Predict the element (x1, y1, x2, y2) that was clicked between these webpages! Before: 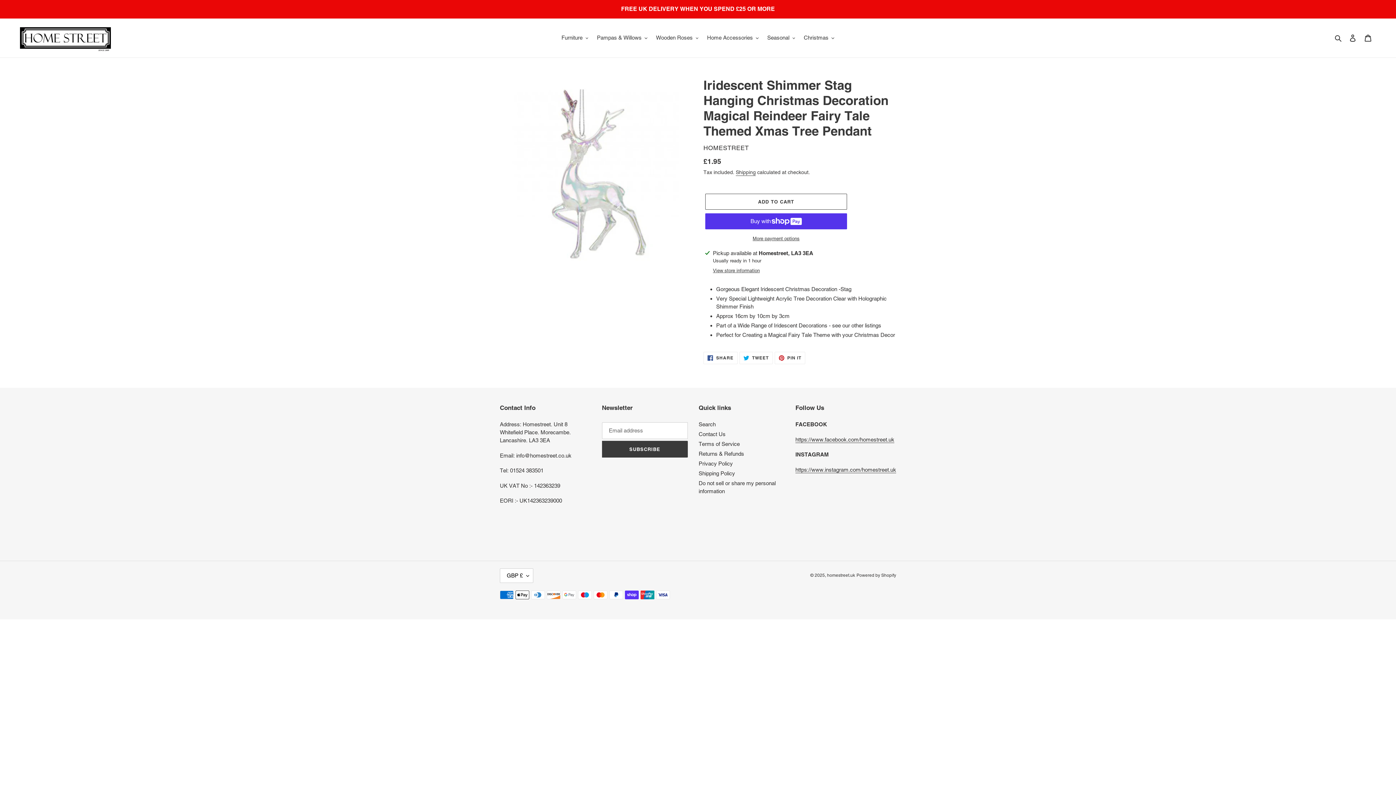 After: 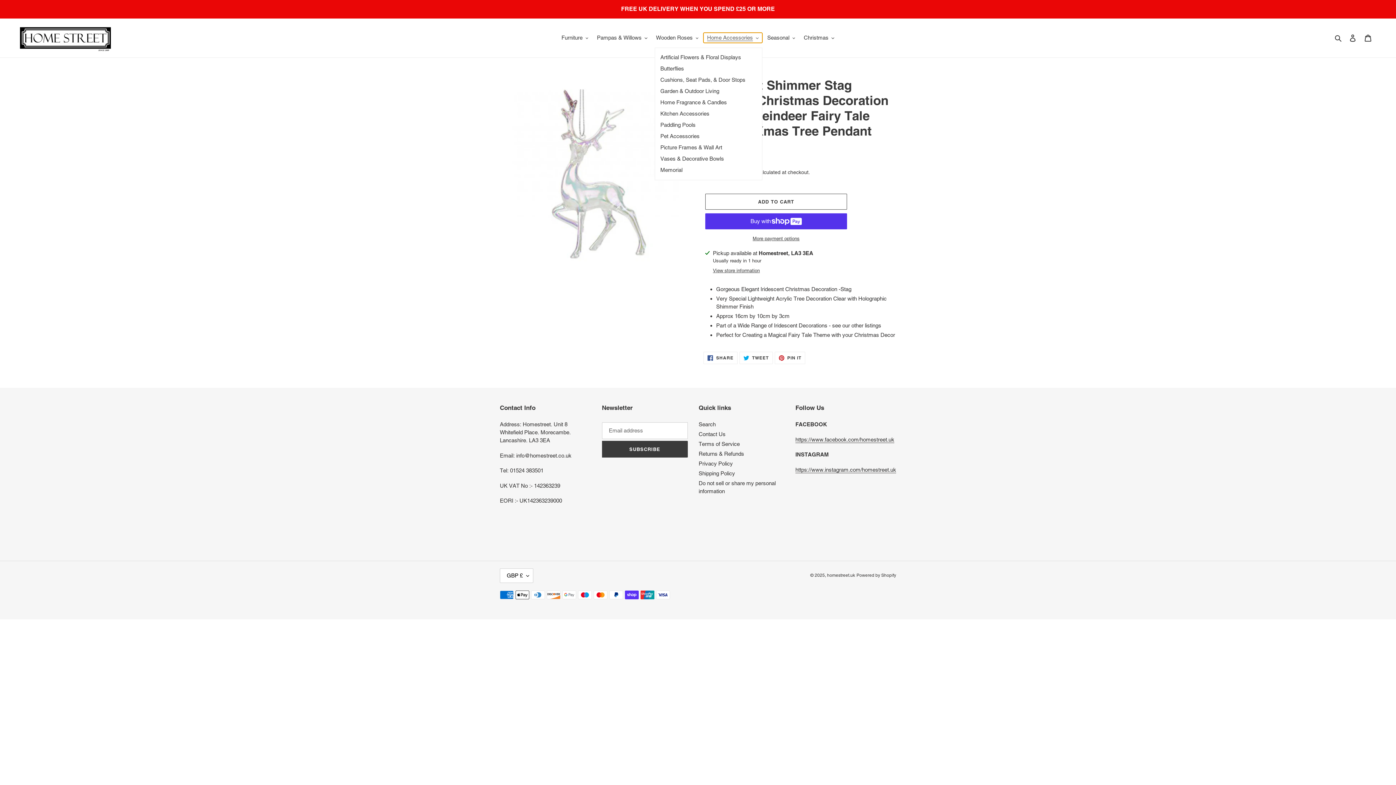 Action: bbox: (703, 32, 762, 42) label: Home Accessories